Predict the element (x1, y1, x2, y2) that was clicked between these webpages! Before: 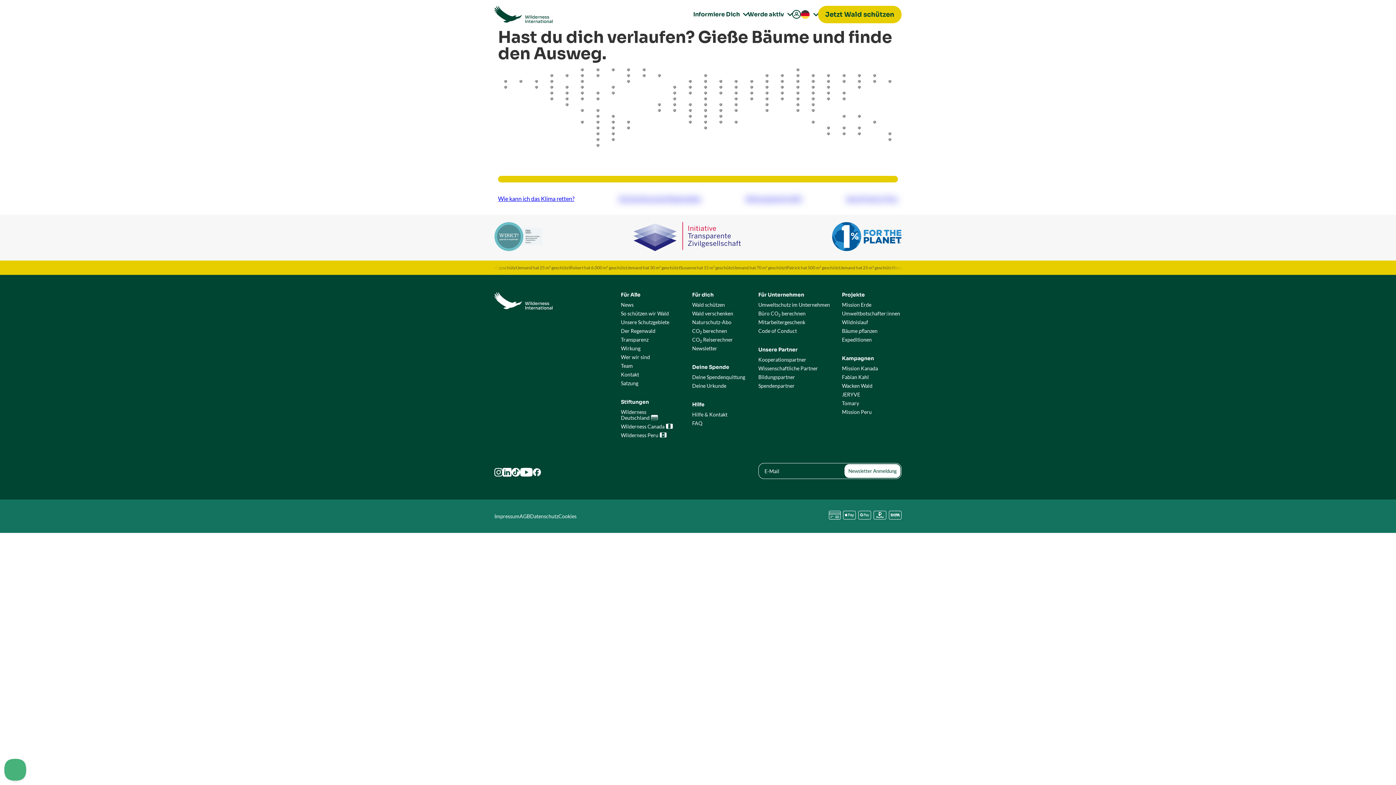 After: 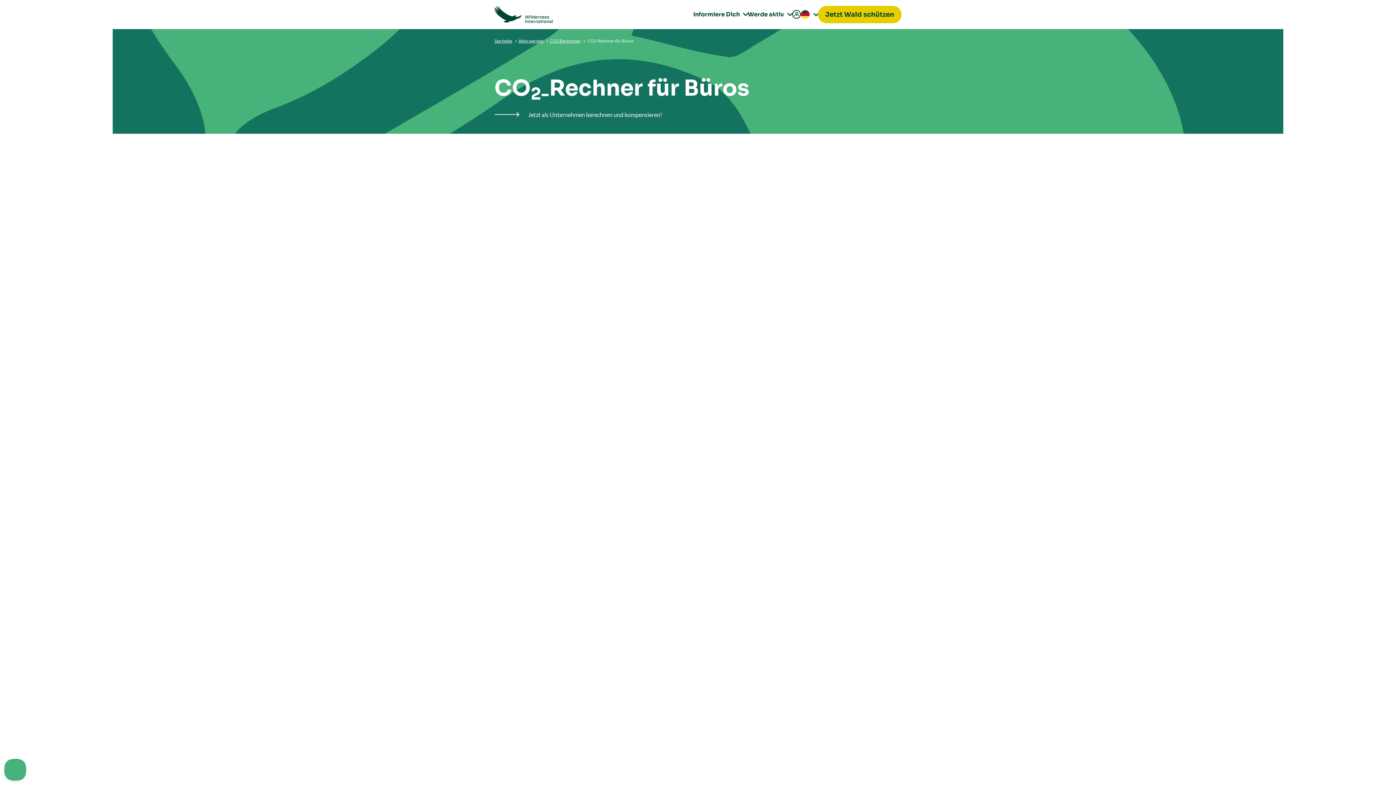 Action: bbox: (758, 309, 807, 318) label: Büro CO2 berechnen